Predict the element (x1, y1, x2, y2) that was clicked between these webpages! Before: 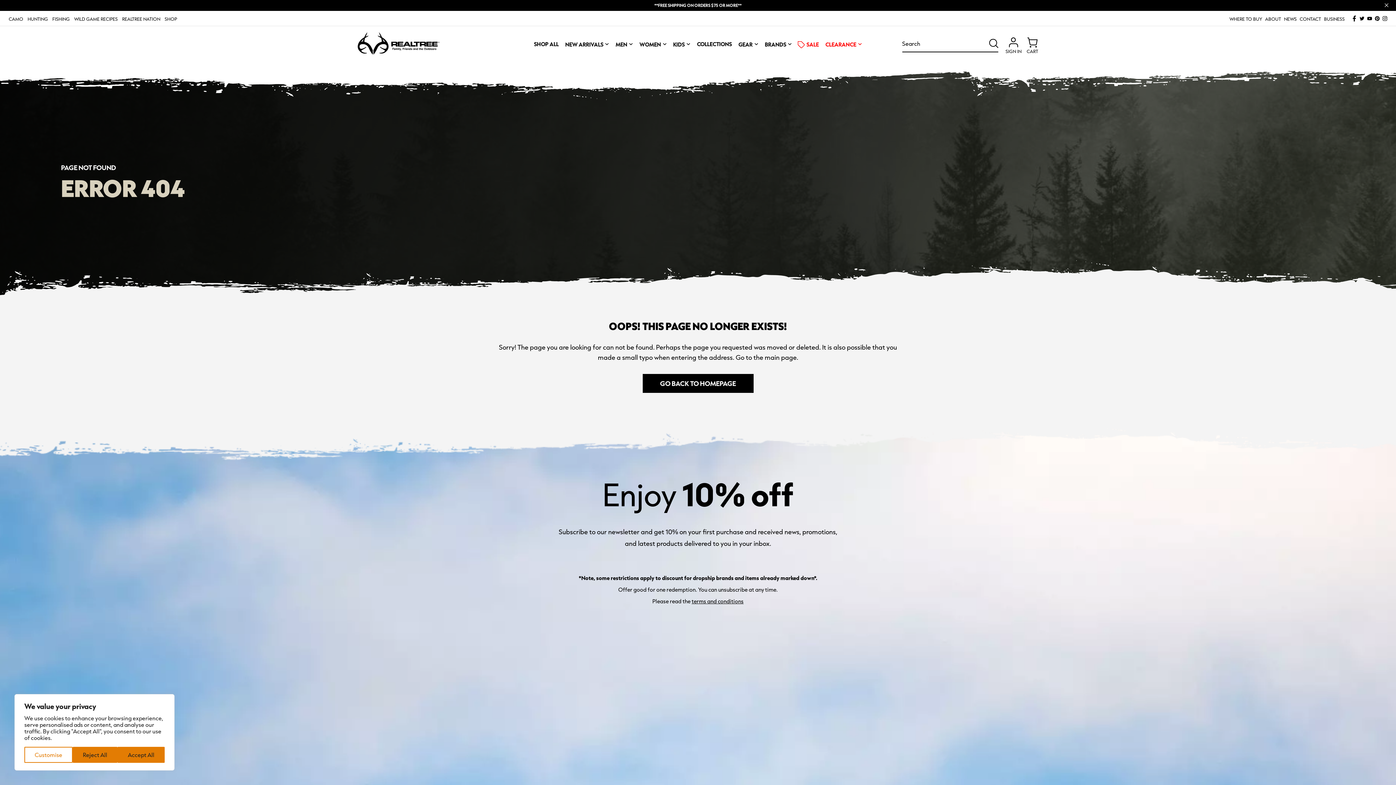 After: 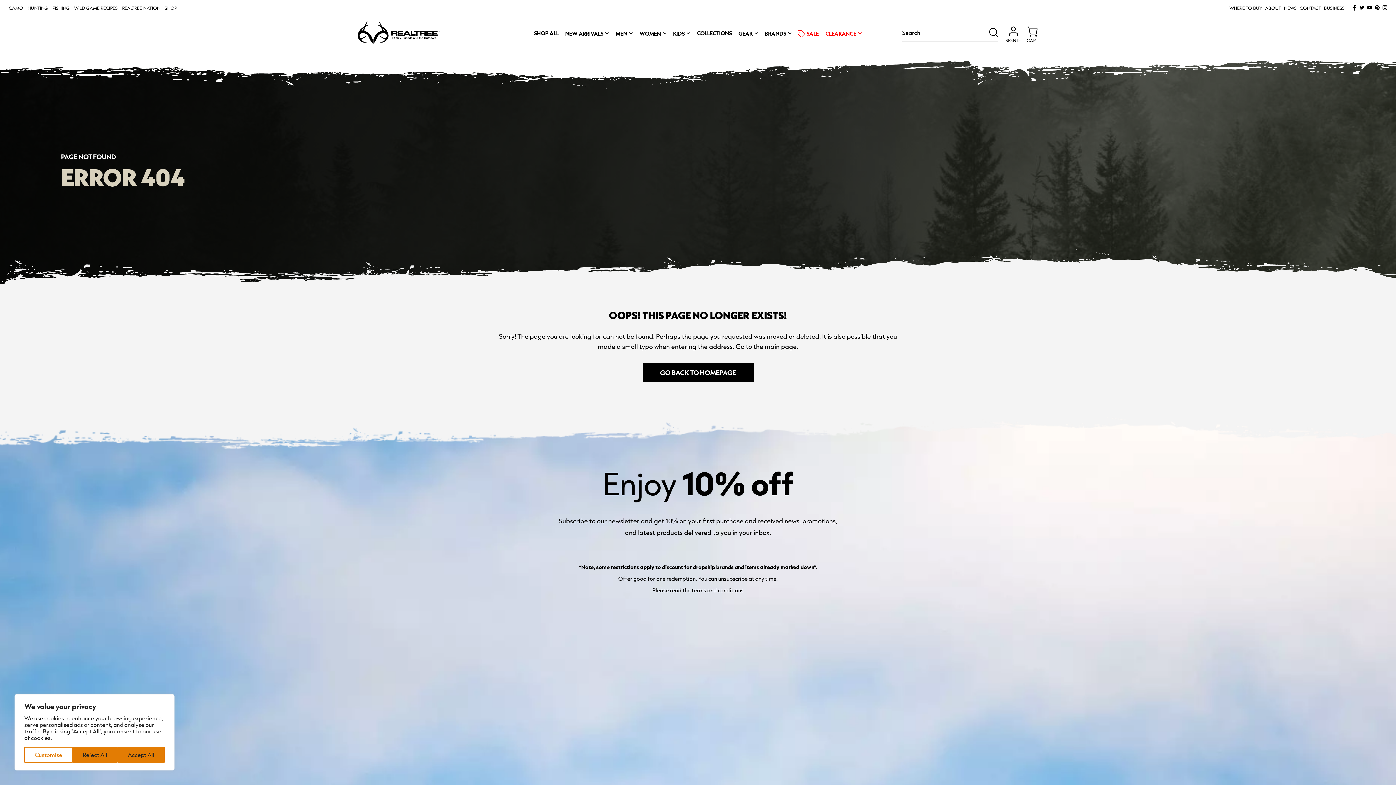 Action: bbox: (1382, 2, 1390, 8) label: Close promo bar